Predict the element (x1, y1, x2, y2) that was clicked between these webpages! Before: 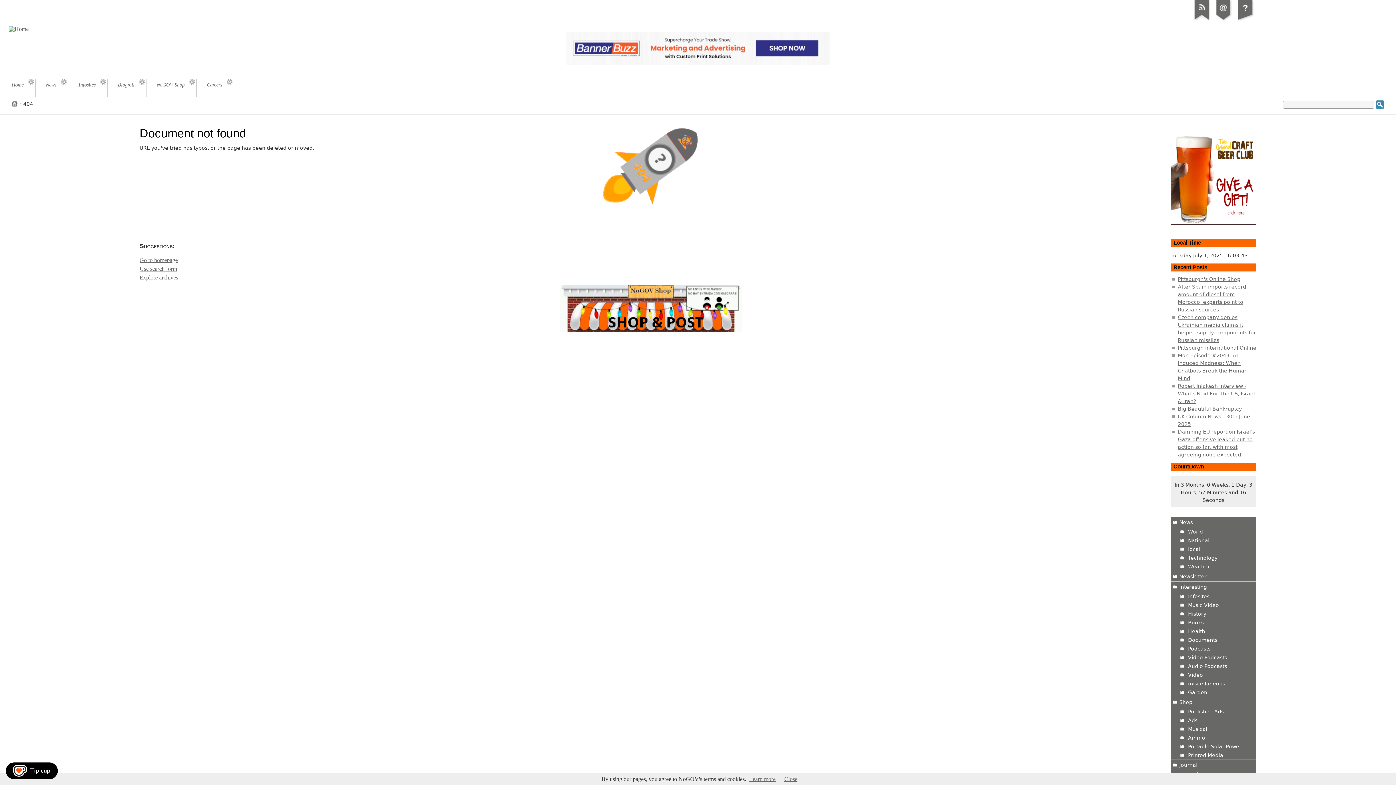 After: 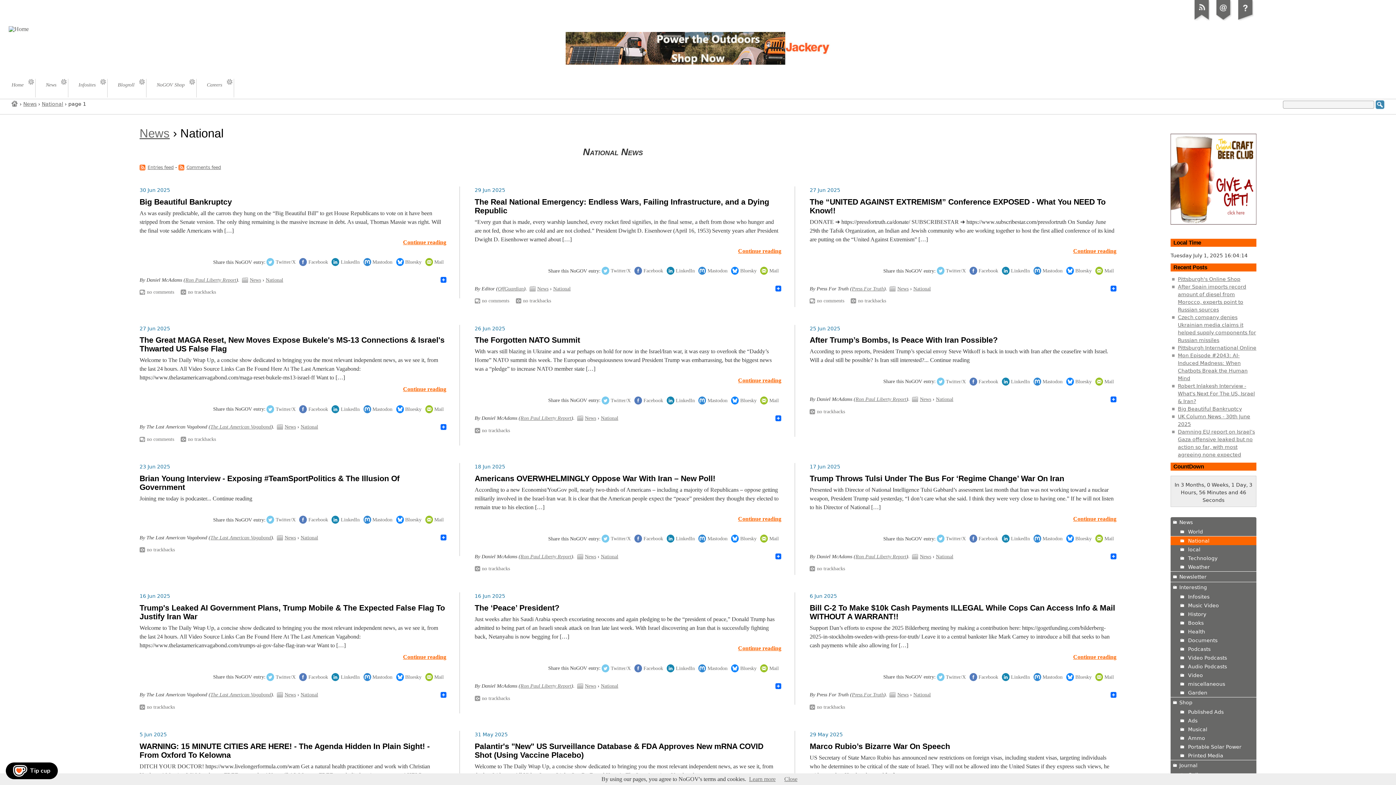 Action: label: National bbox: (1170, 536, 1256, 545)